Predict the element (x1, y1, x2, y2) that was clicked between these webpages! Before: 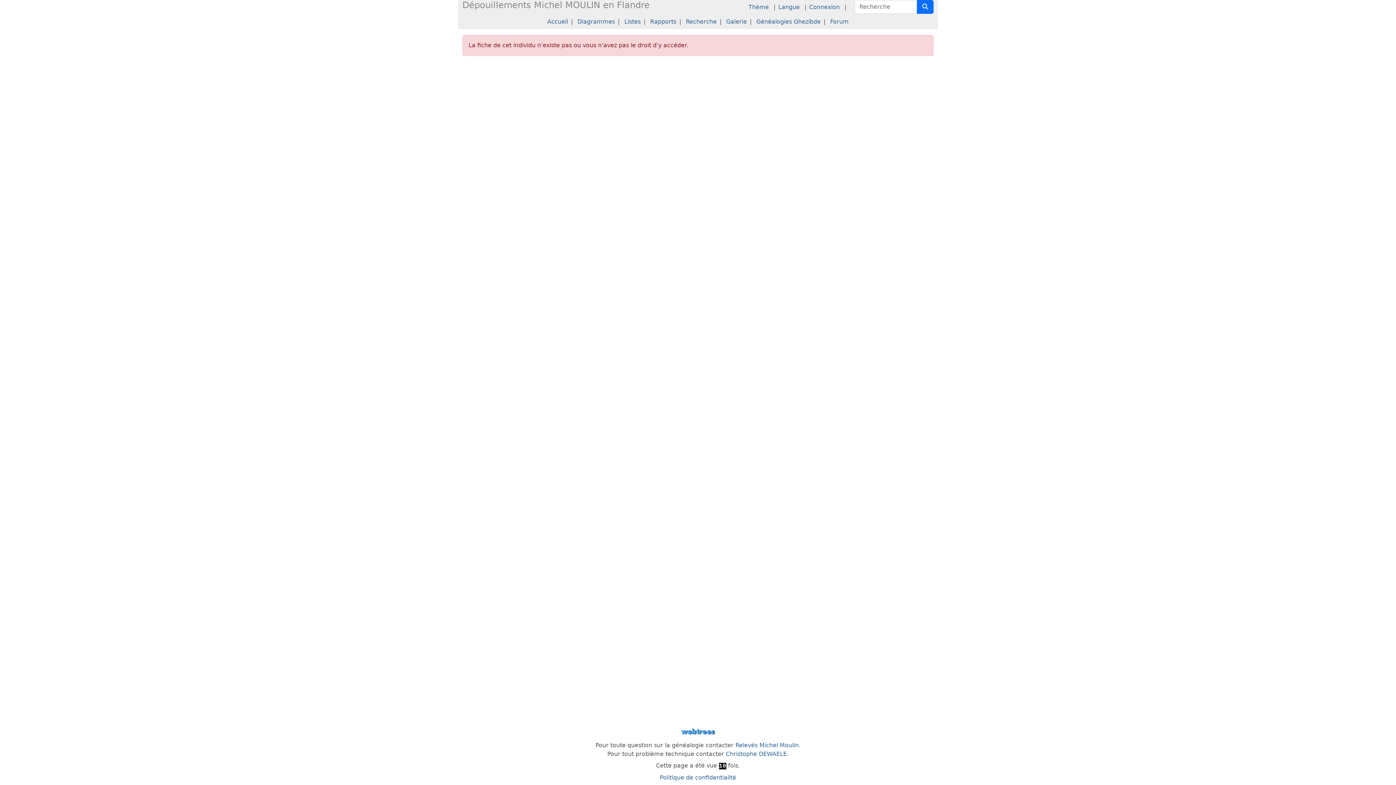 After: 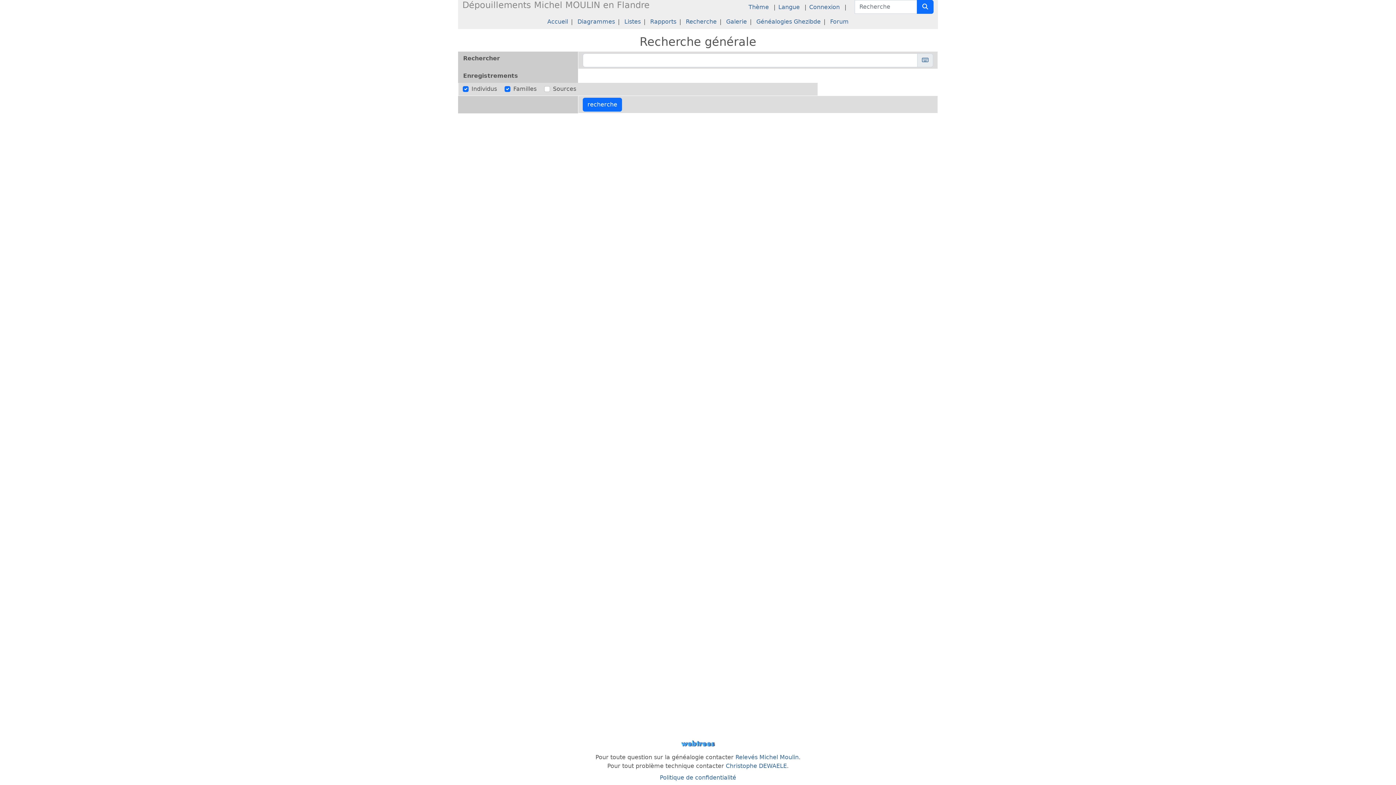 Action: label: Recherche bbox: (917, 0, 933, 13)